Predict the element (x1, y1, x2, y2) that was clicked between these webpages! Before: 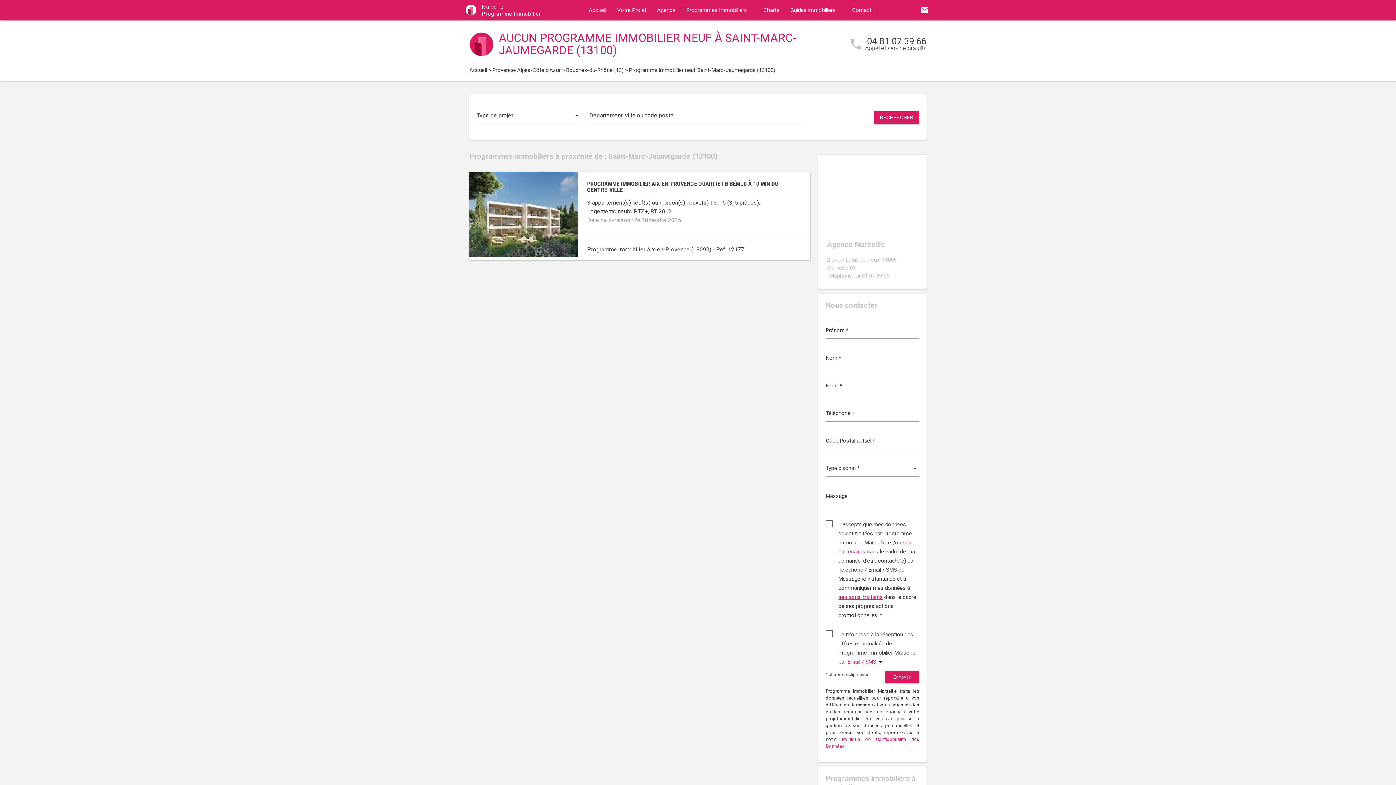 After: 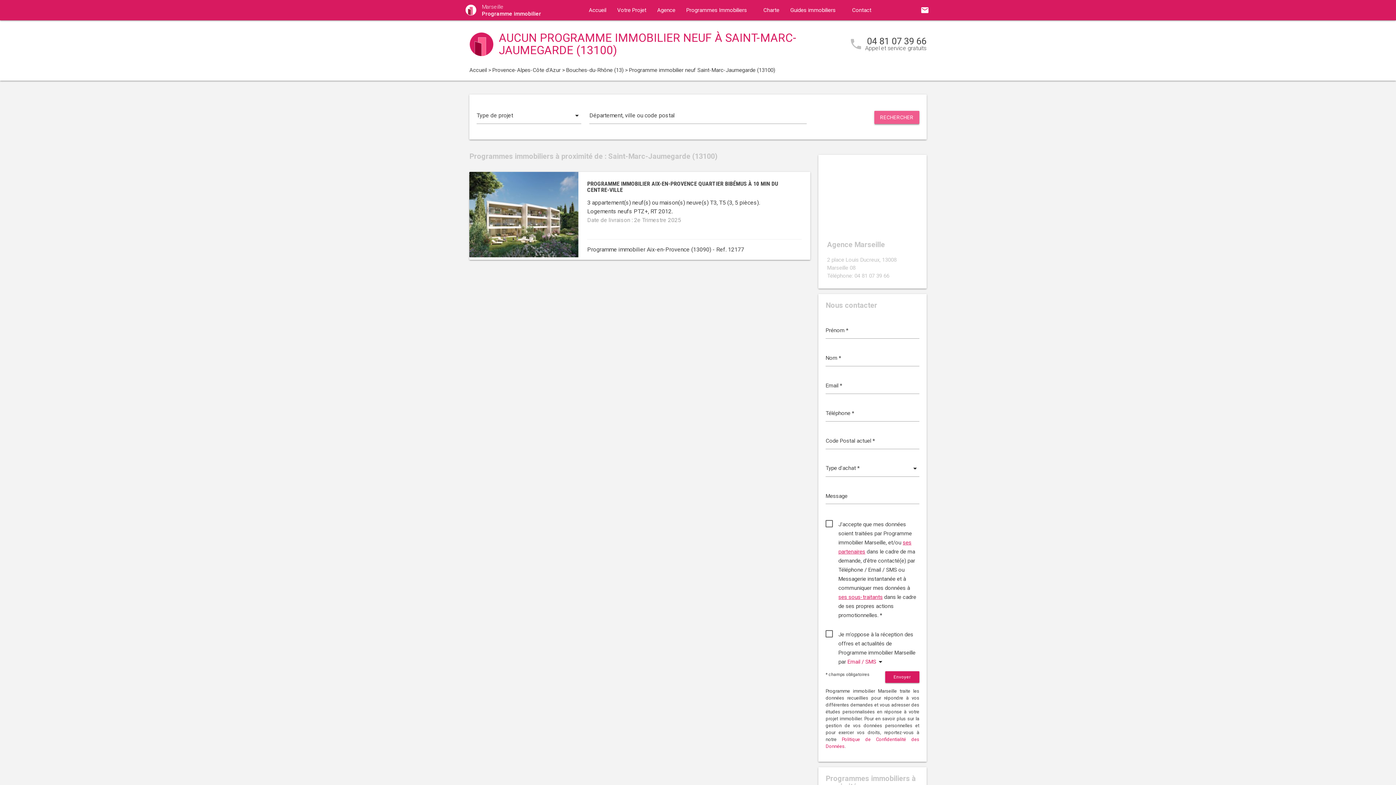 Action: bbox: (874, 110, 919, 124) label: RECHERCHER